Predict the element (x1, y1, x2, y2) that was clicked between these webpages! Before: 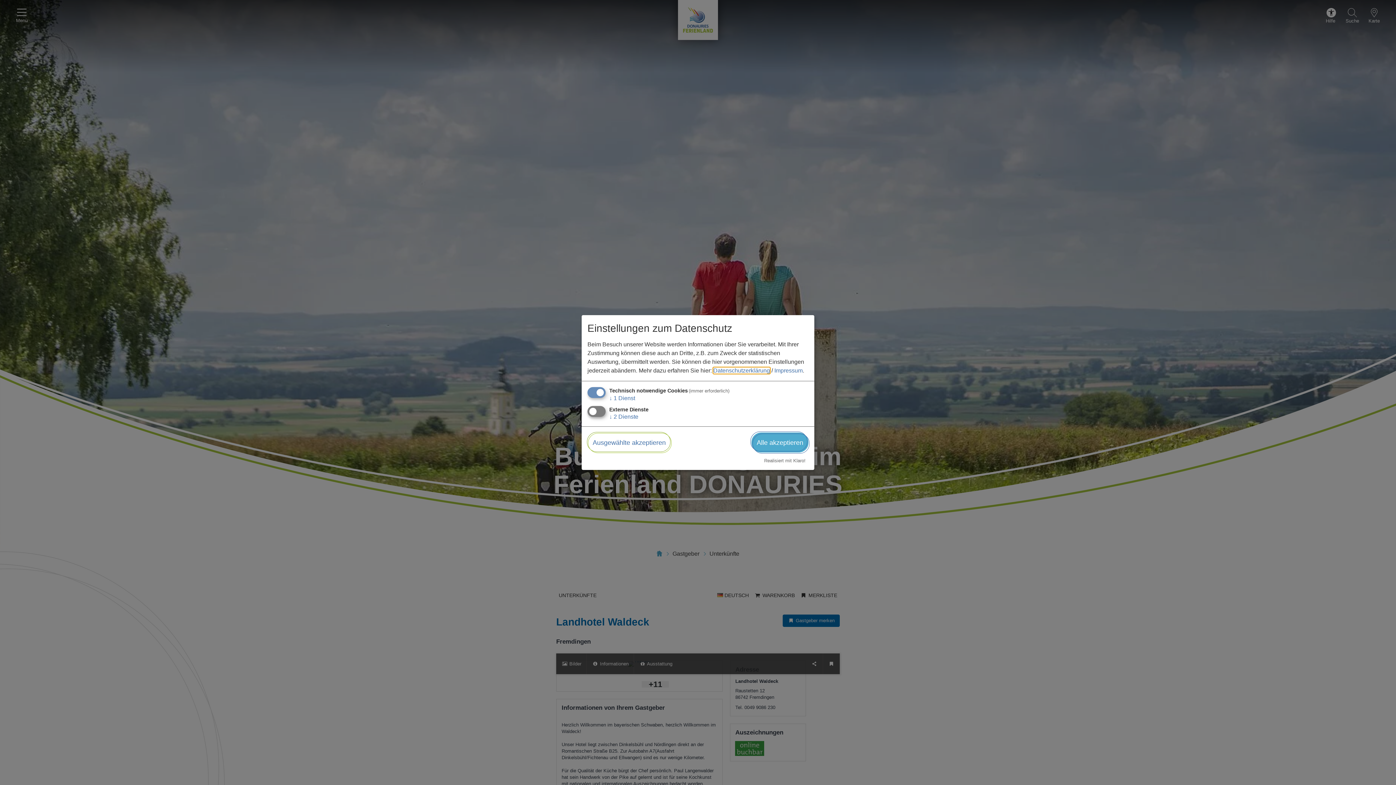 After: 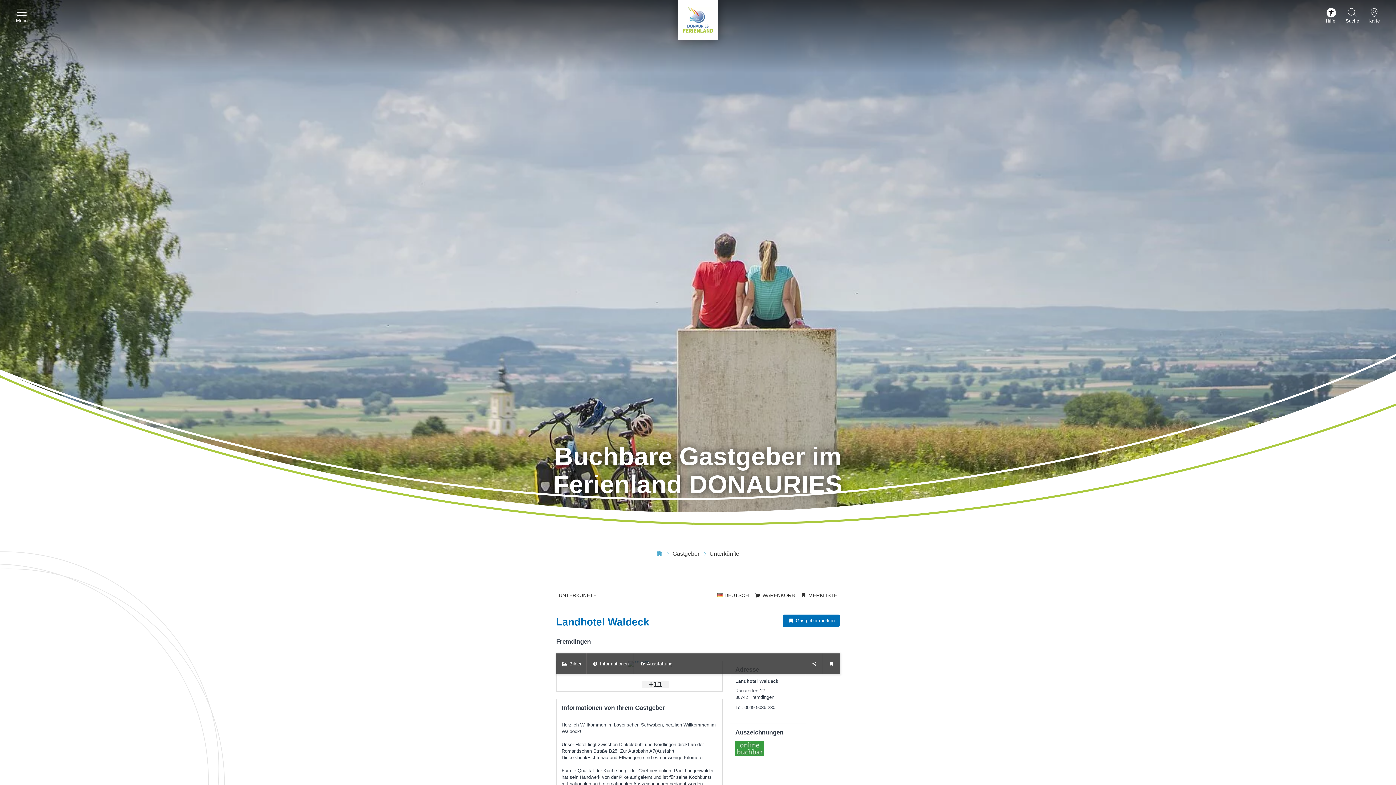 Action: bbox: (751, 432, 808, 452) label: Alle akzeptieren